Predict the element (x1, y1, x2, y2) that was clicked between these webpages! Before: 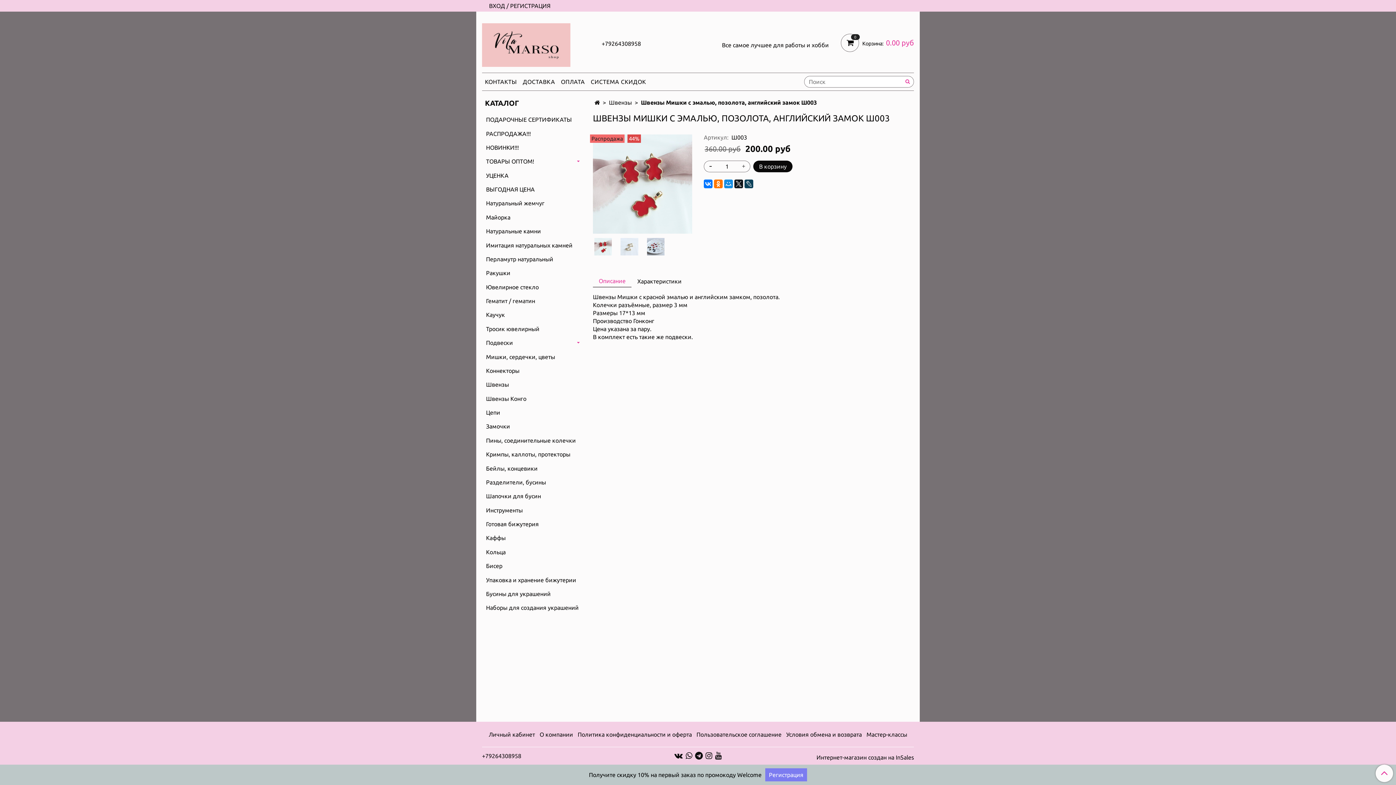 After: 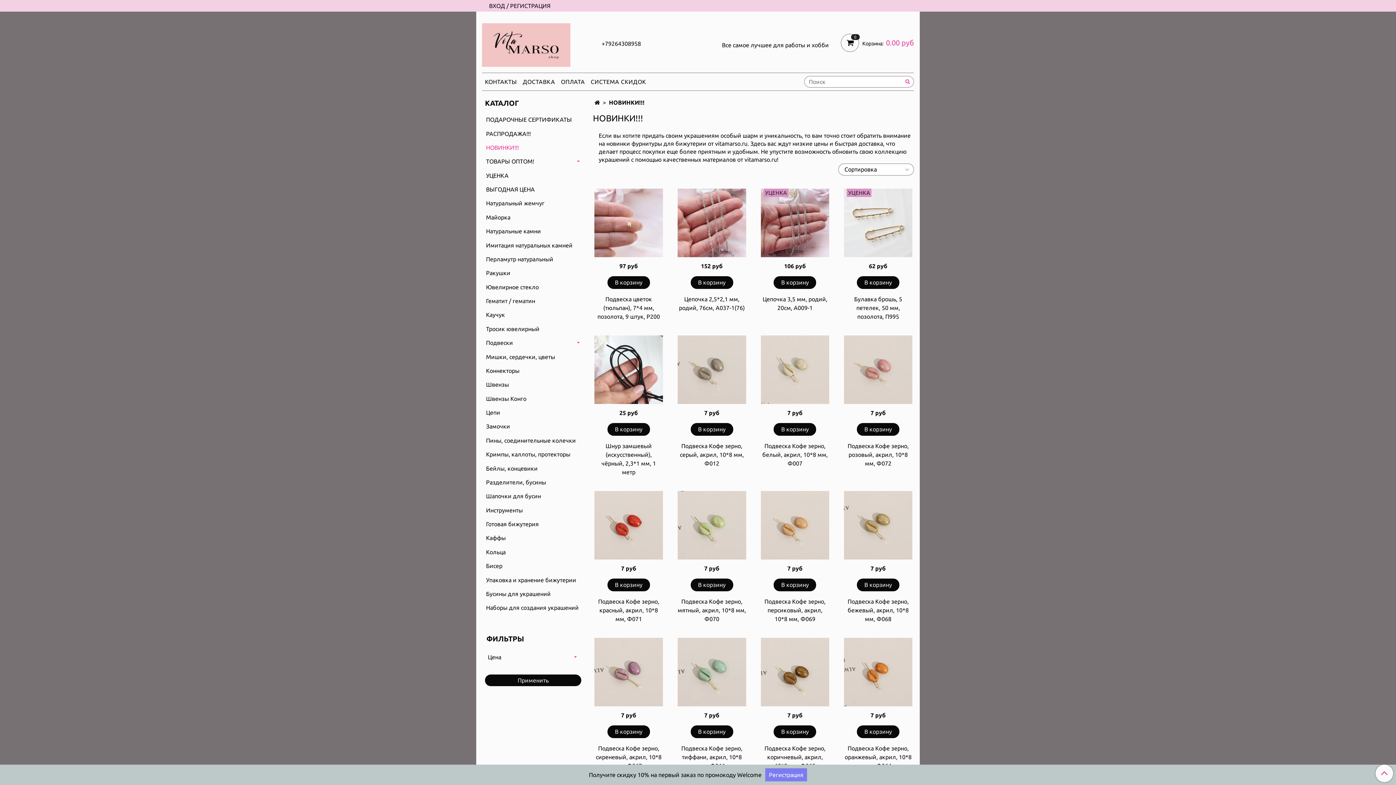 Action: bbox: (486, 142, 581, 153) label: НОВИНКИ!!!